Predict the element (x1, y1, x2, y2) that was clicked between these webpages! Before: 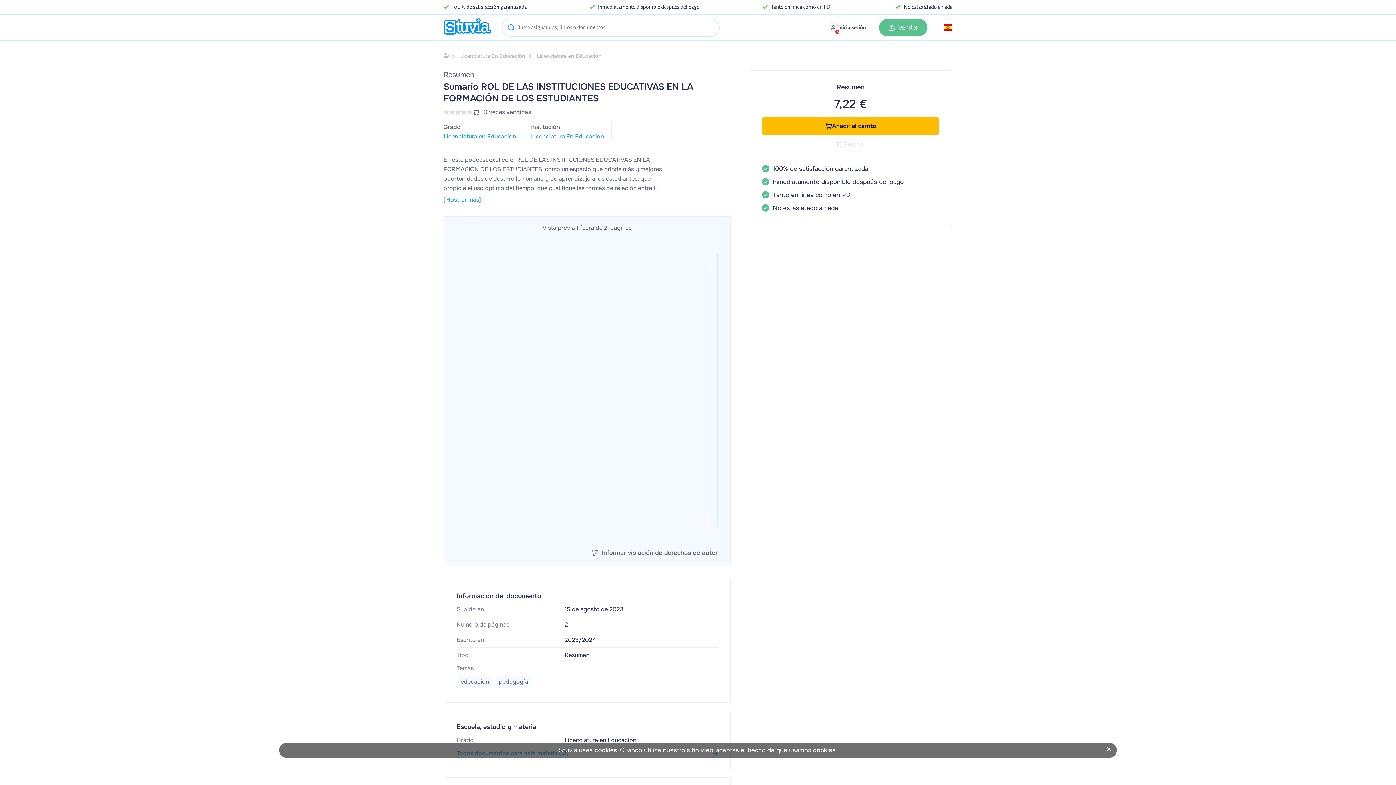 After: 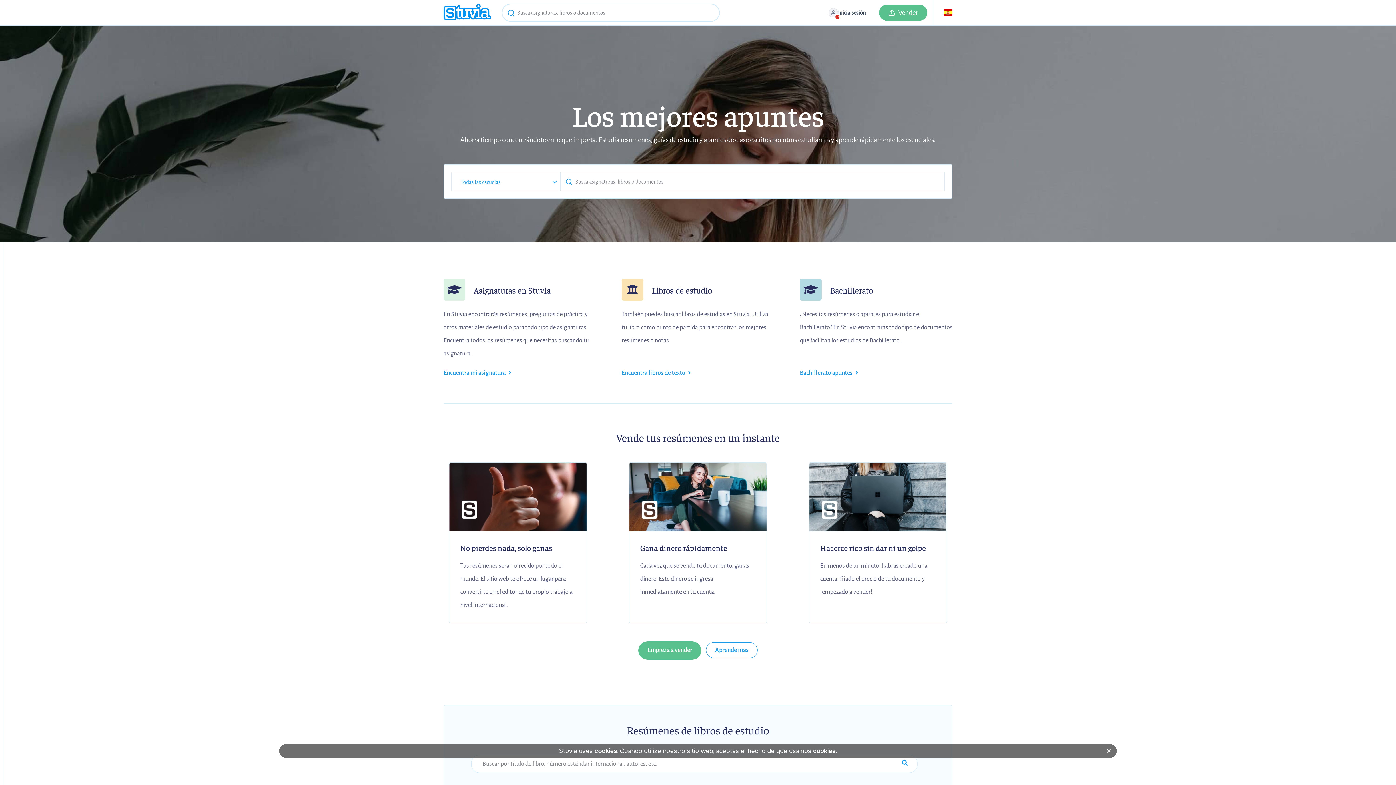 Action: bbox: (443, 18, 490, 36) label: home